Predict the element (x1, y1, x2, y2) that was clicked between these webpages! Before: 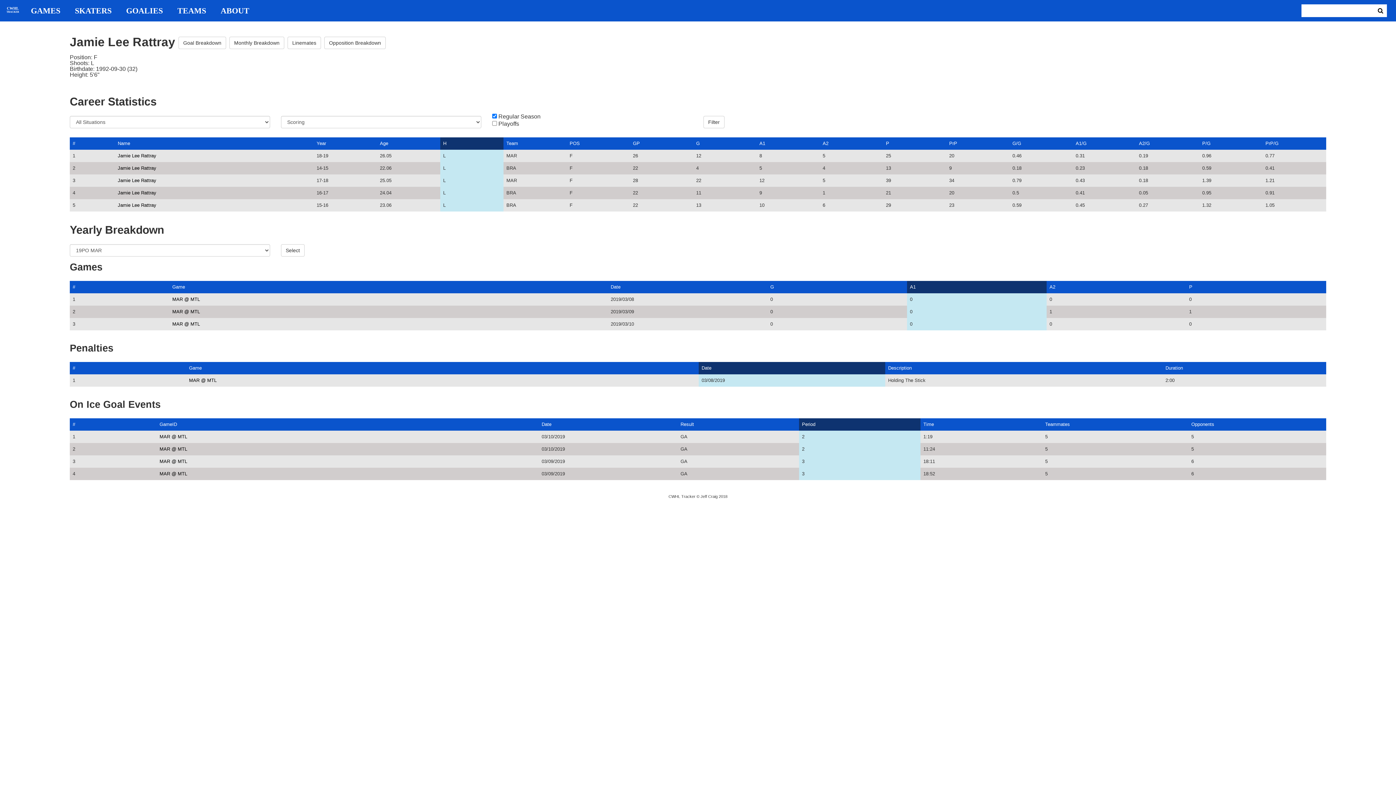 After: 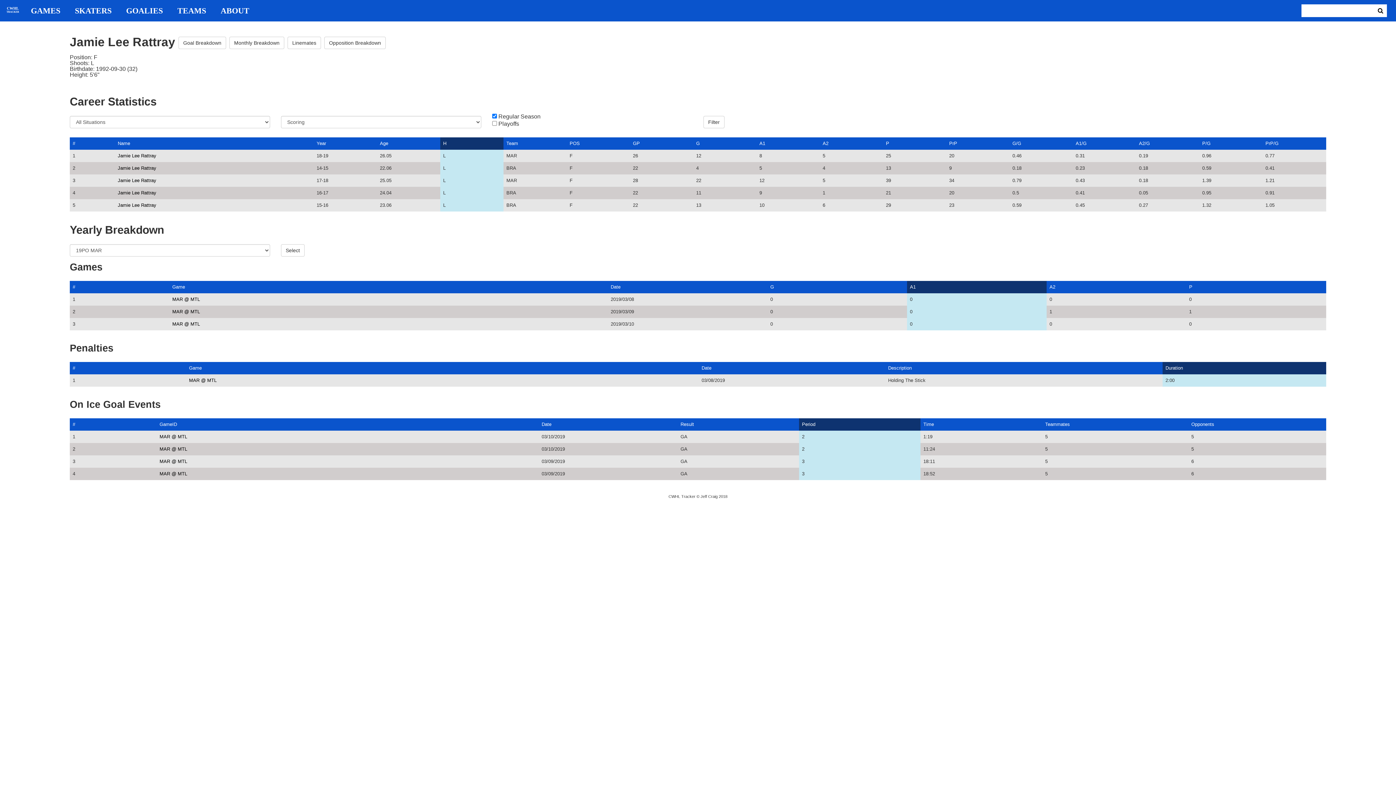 Action: label: Duration bbox: (1165, 365, 1183, 370)